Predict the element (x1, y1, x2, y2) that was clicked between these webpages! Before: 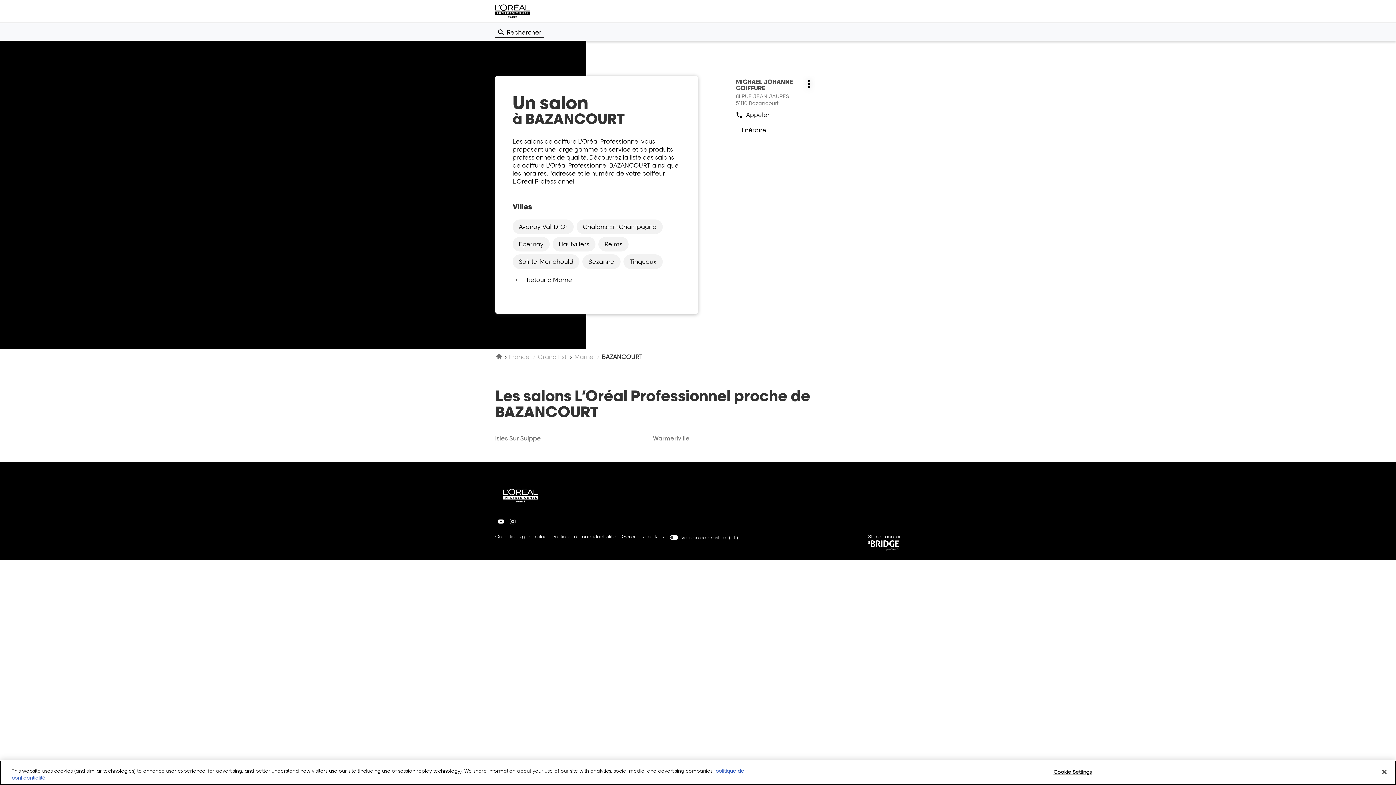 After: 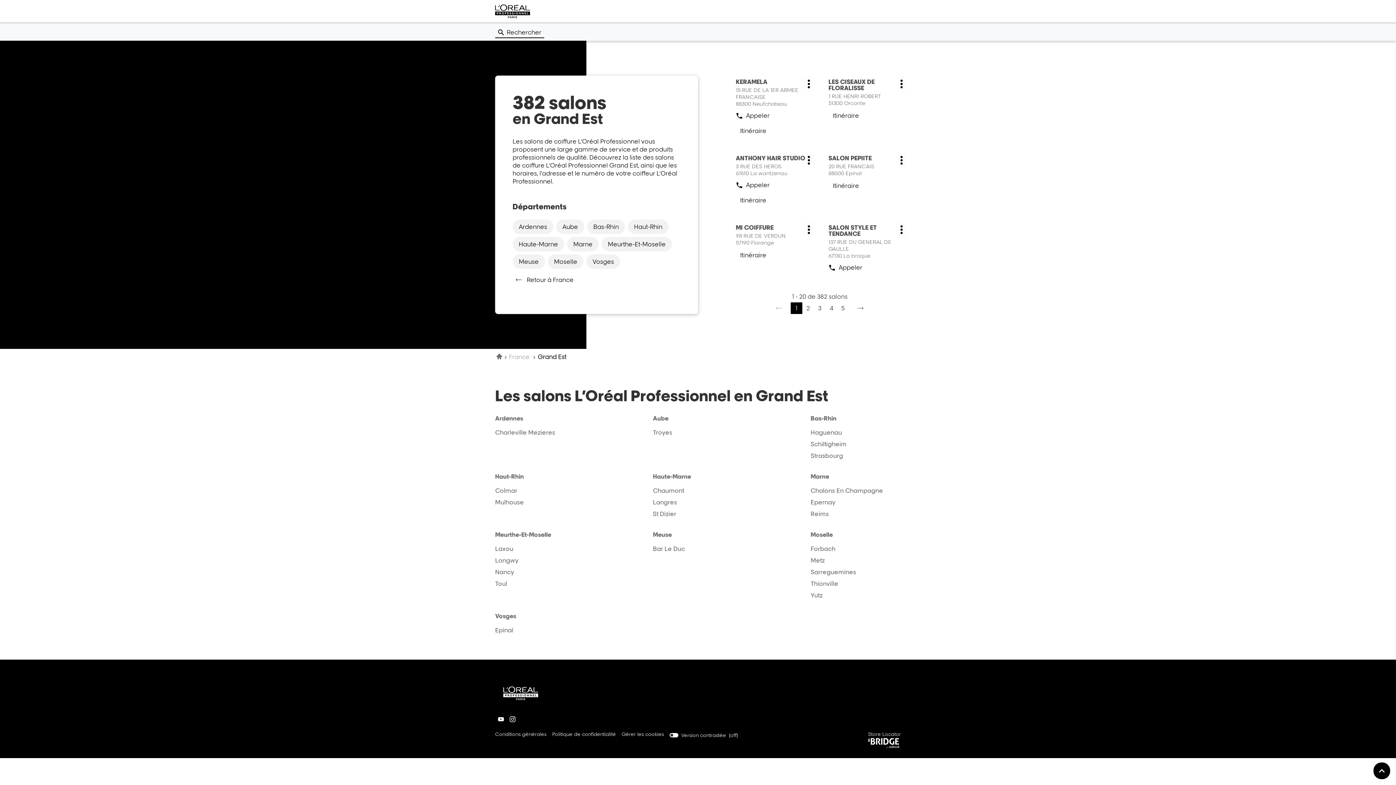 Action: bbox: (537, 353, 568, 360) label: Grand Est 